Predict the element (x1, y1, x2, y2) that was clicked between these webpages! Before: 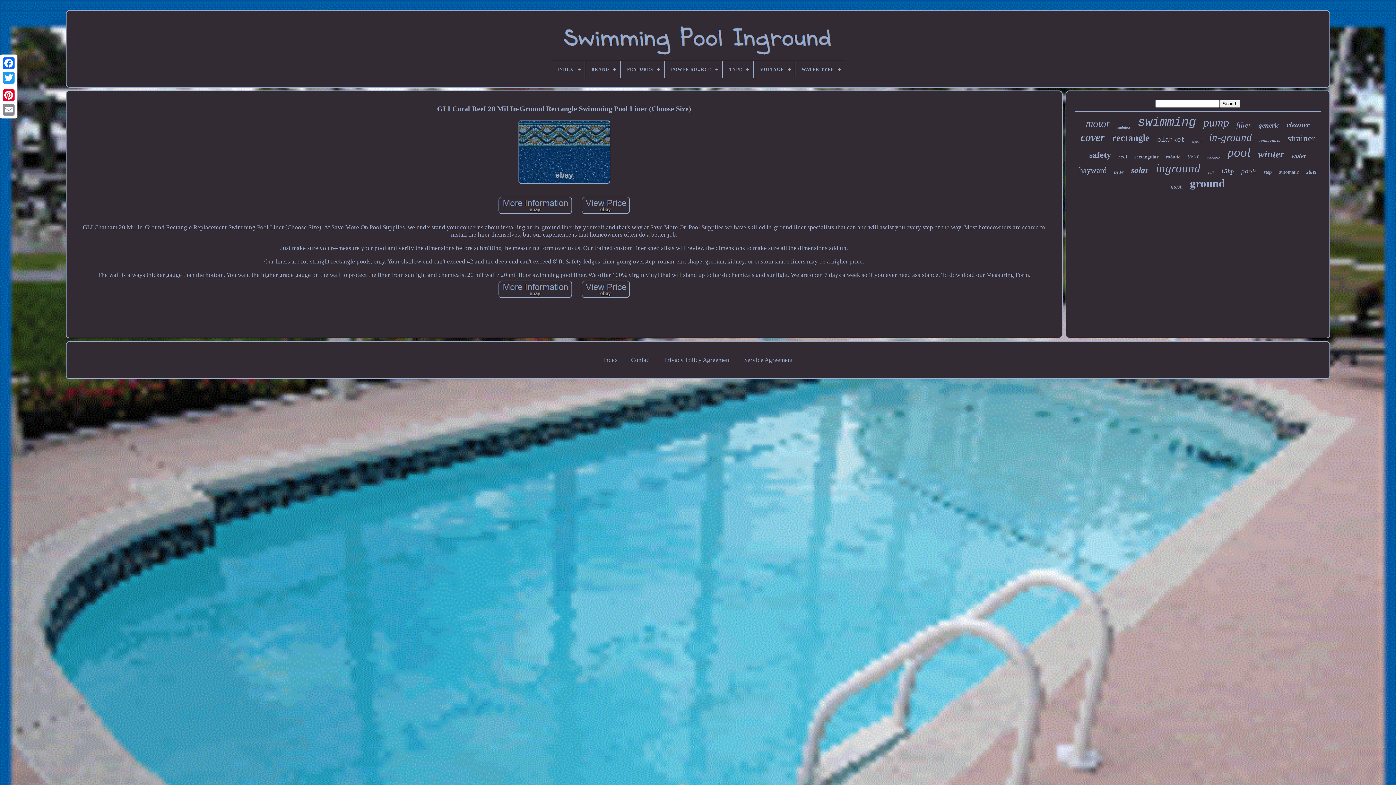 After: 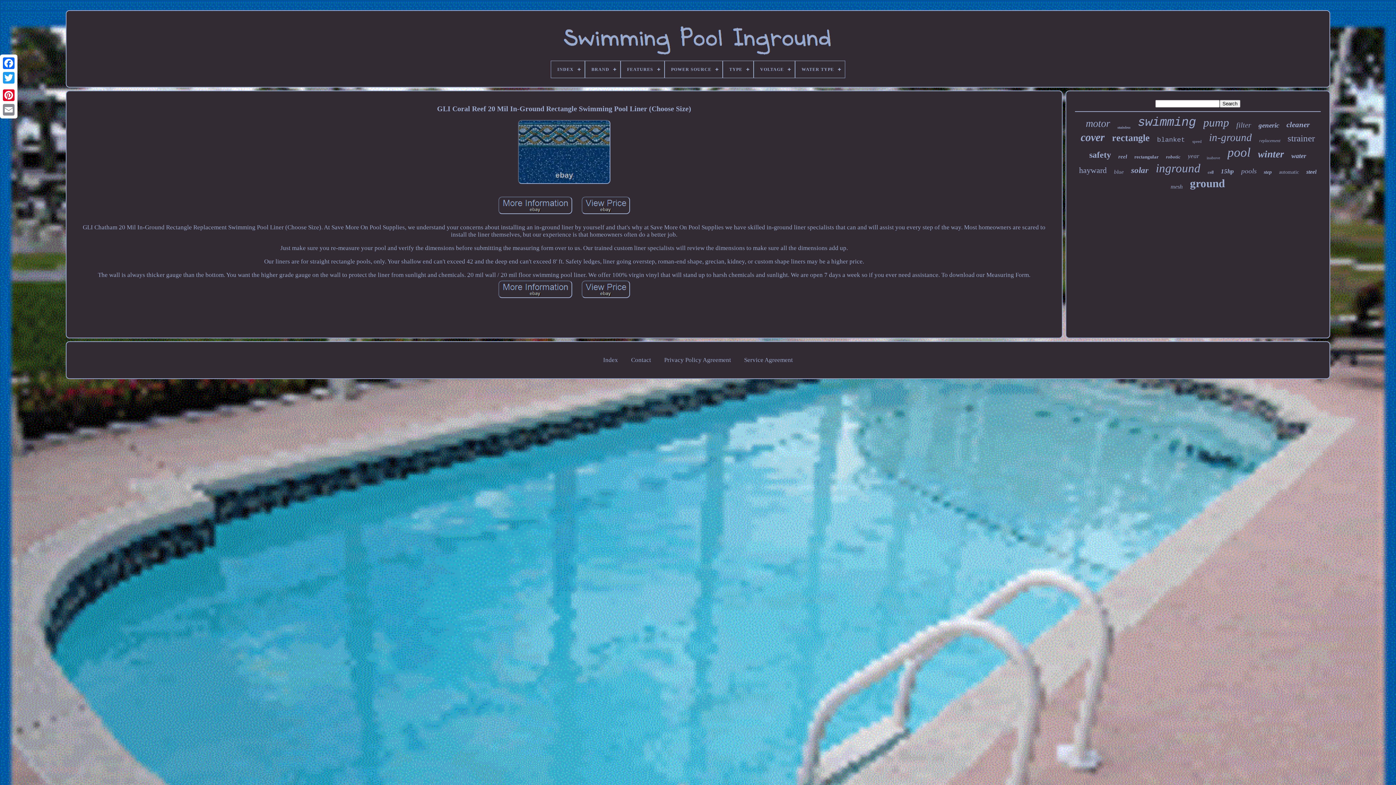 Action: bbox: (496, 210, 574, 217)